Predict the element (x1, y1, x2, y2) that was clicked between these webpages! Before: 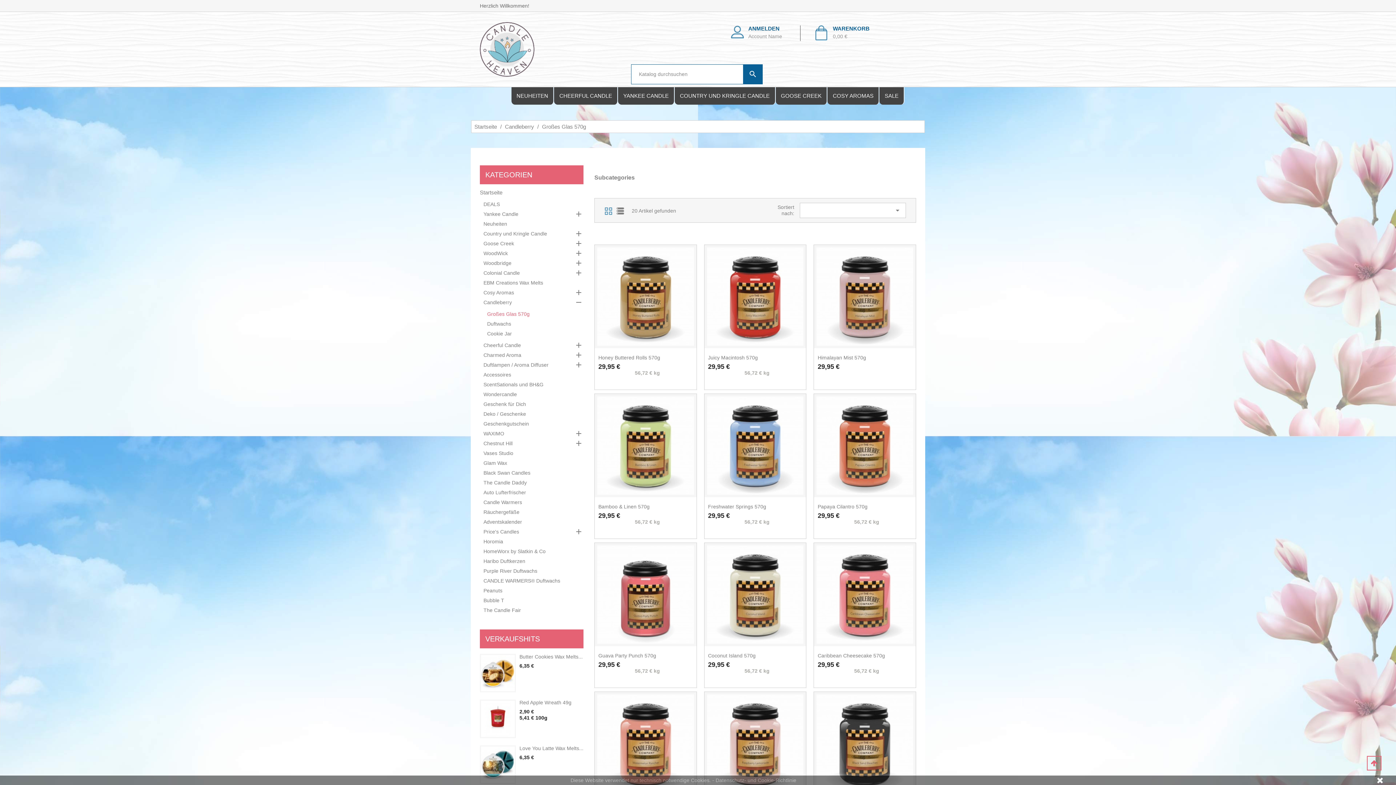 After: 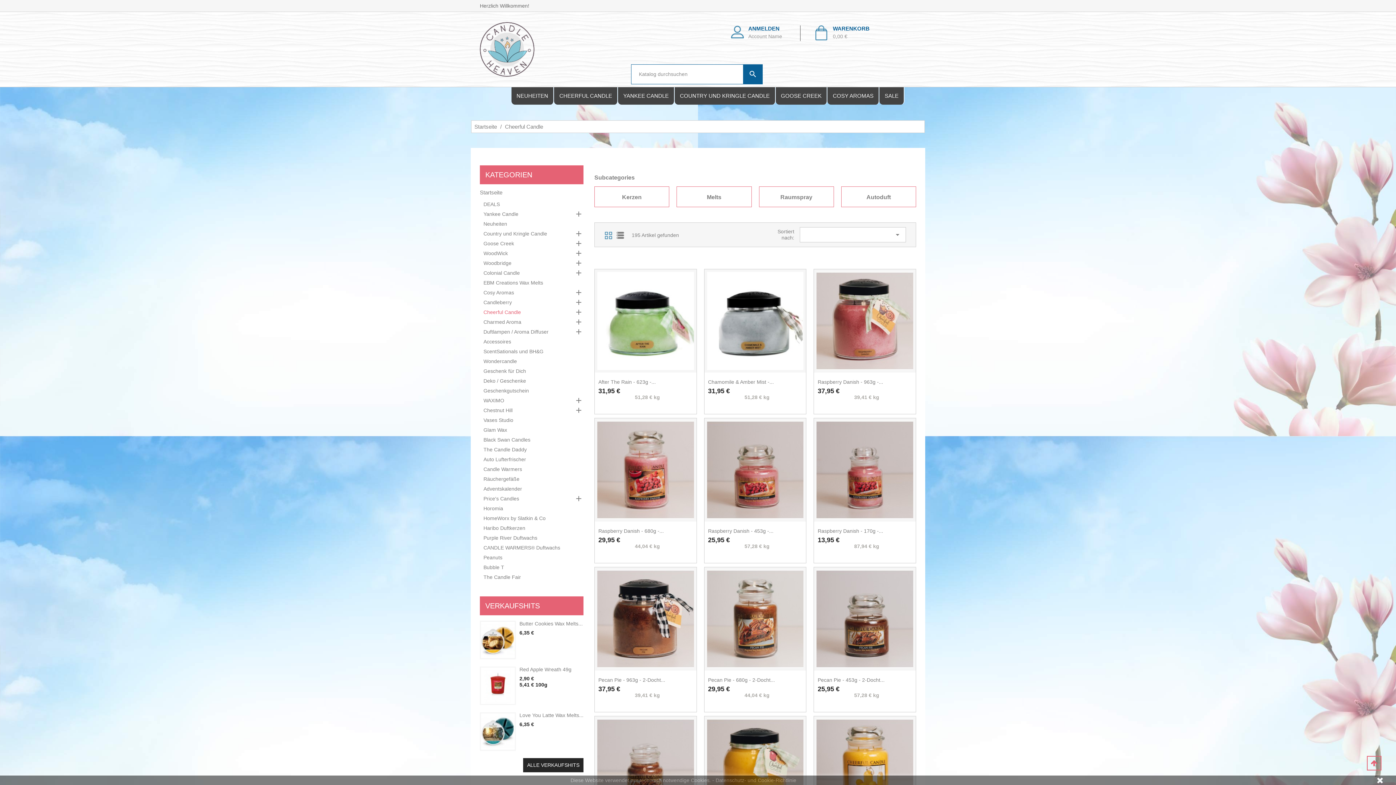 Action: bbox: (554, 87, 617, 104) label: CHEERFUL CANDLE